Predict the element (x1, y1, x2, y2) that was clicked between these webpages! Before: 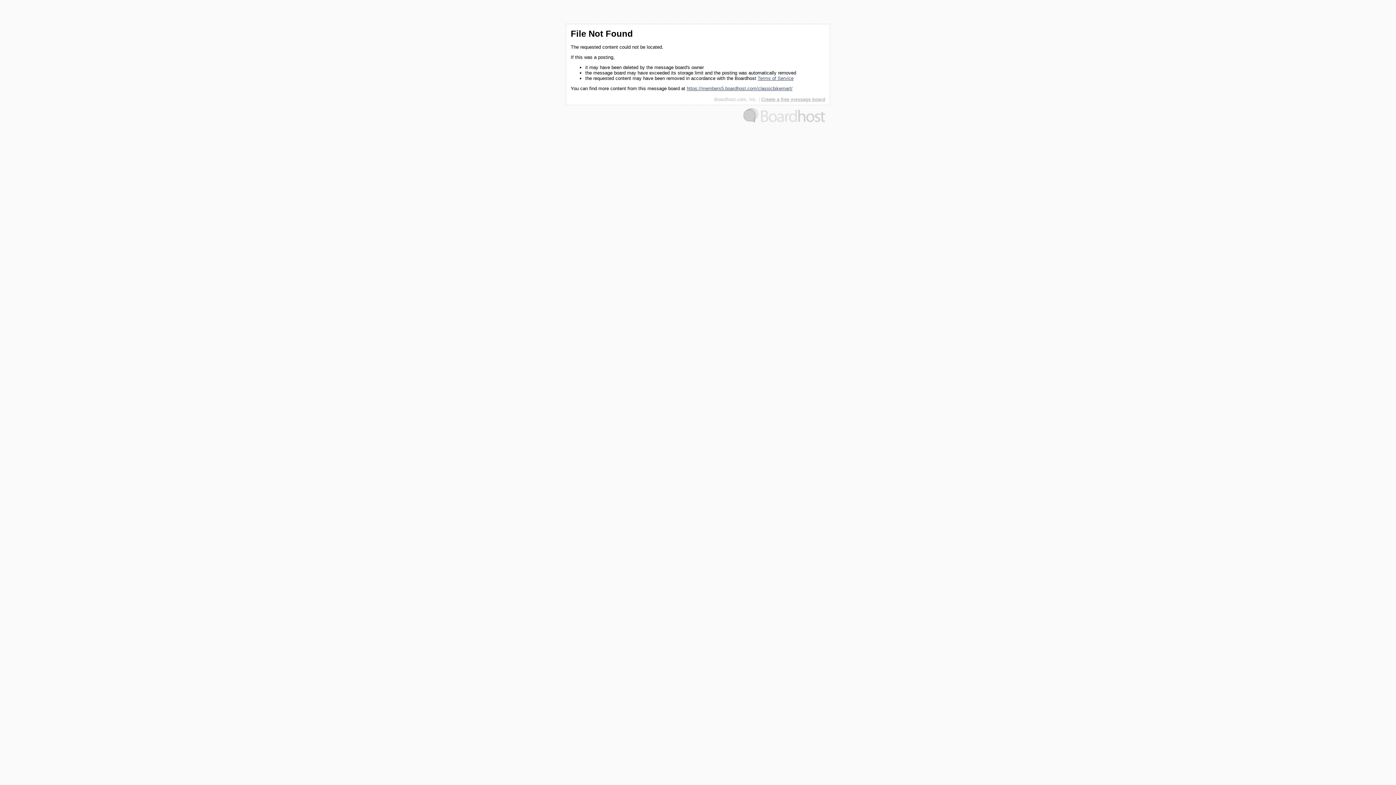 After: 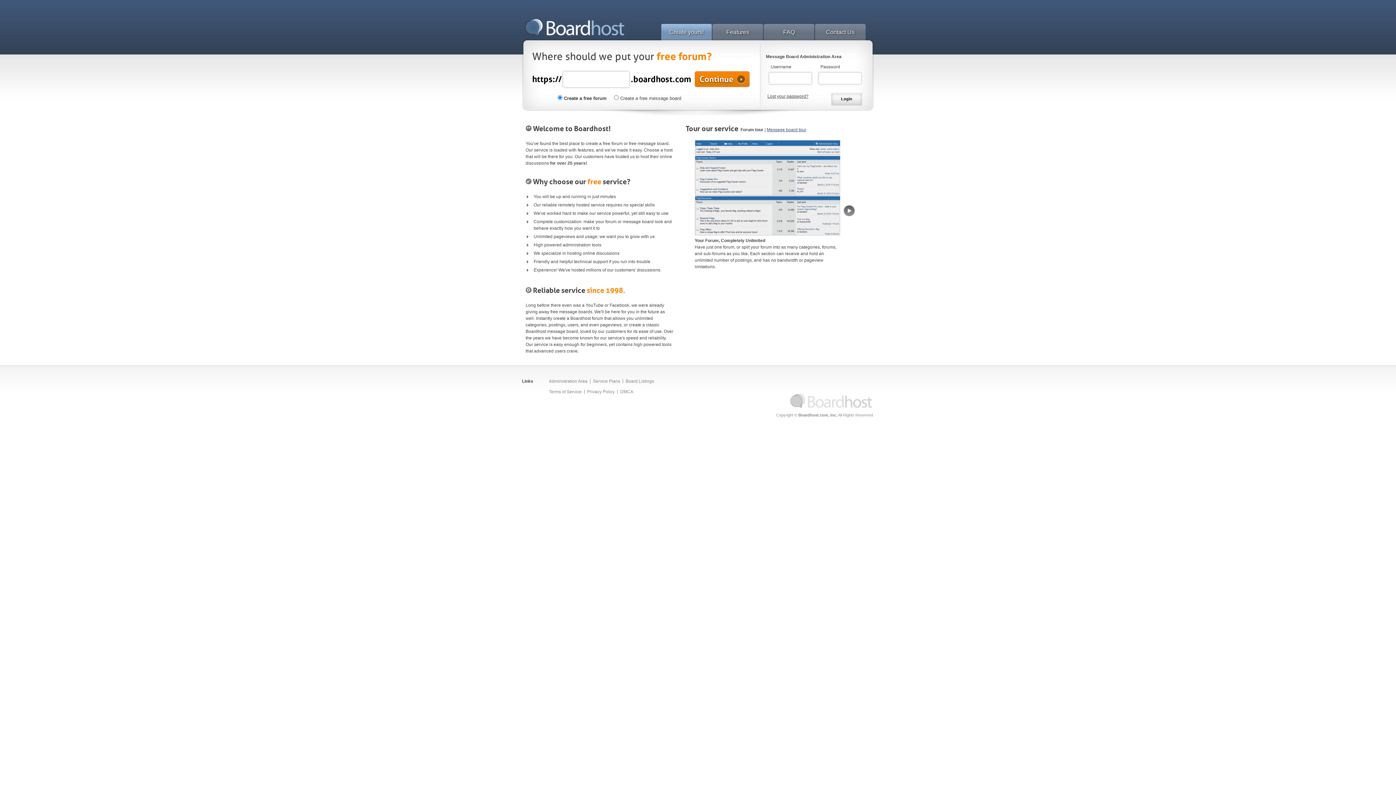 Action: label: Boardhost.com, Inc. bbox: (714, 96, 757, 102)